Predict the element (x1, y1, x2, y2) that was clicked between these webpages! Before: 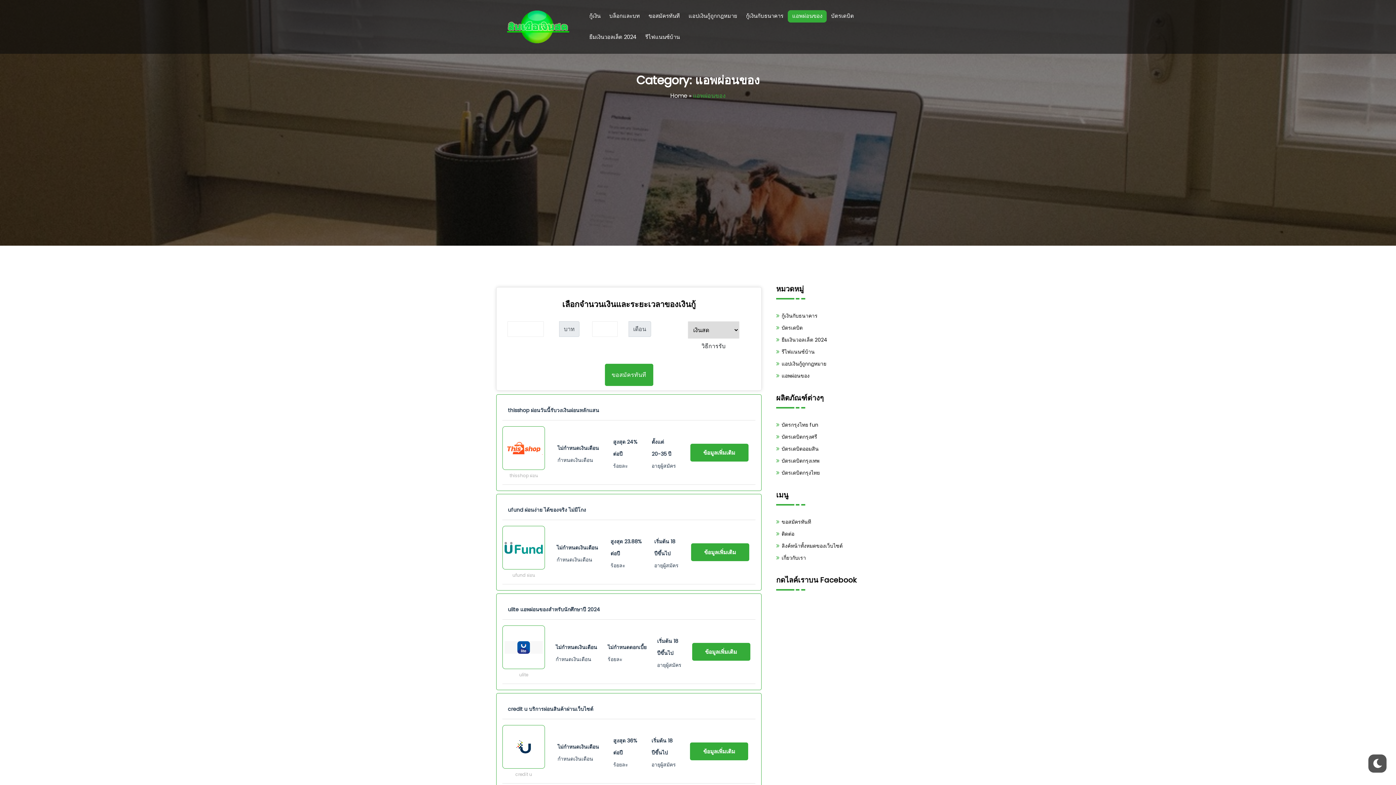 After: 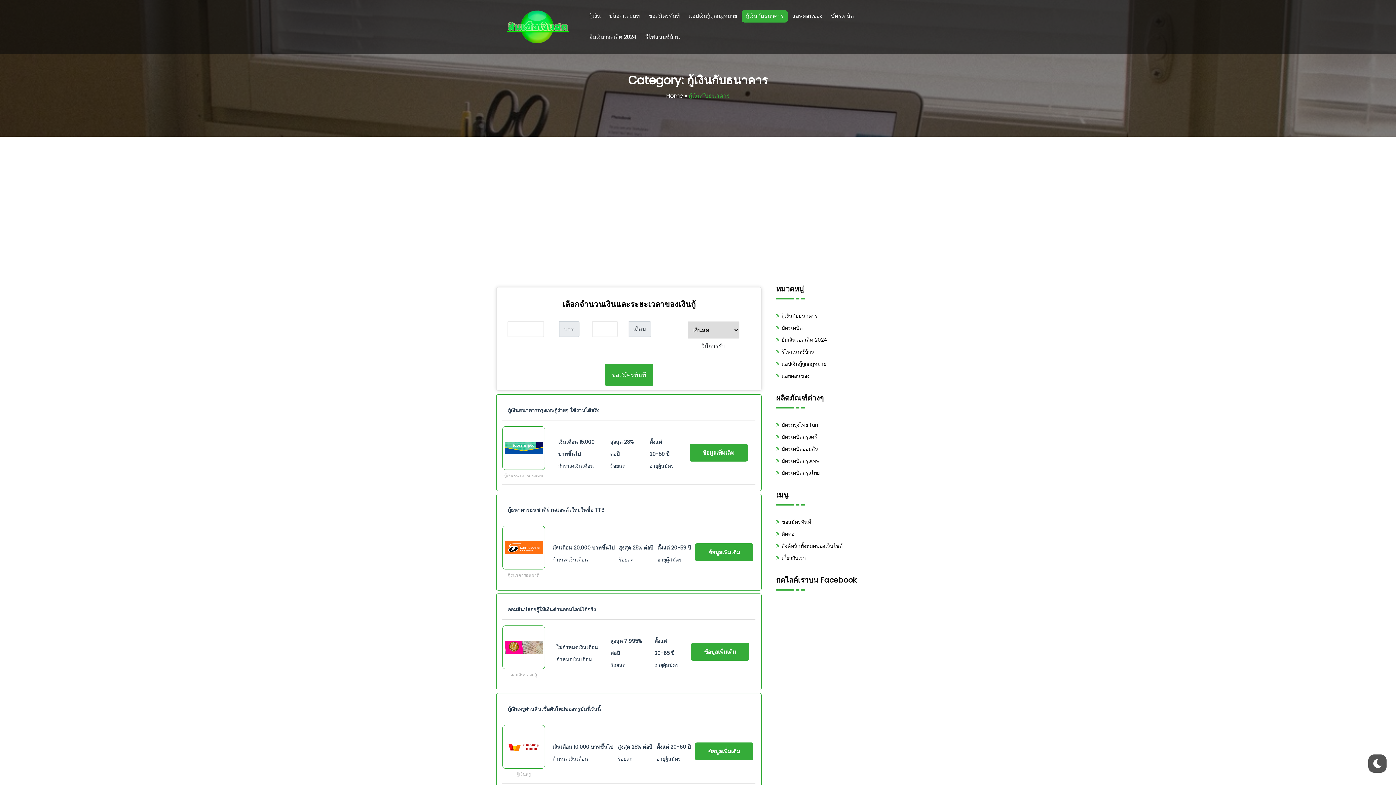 Action: label: กู้เงินกับธนาคาร bbox: (781, 312, 817, 319)